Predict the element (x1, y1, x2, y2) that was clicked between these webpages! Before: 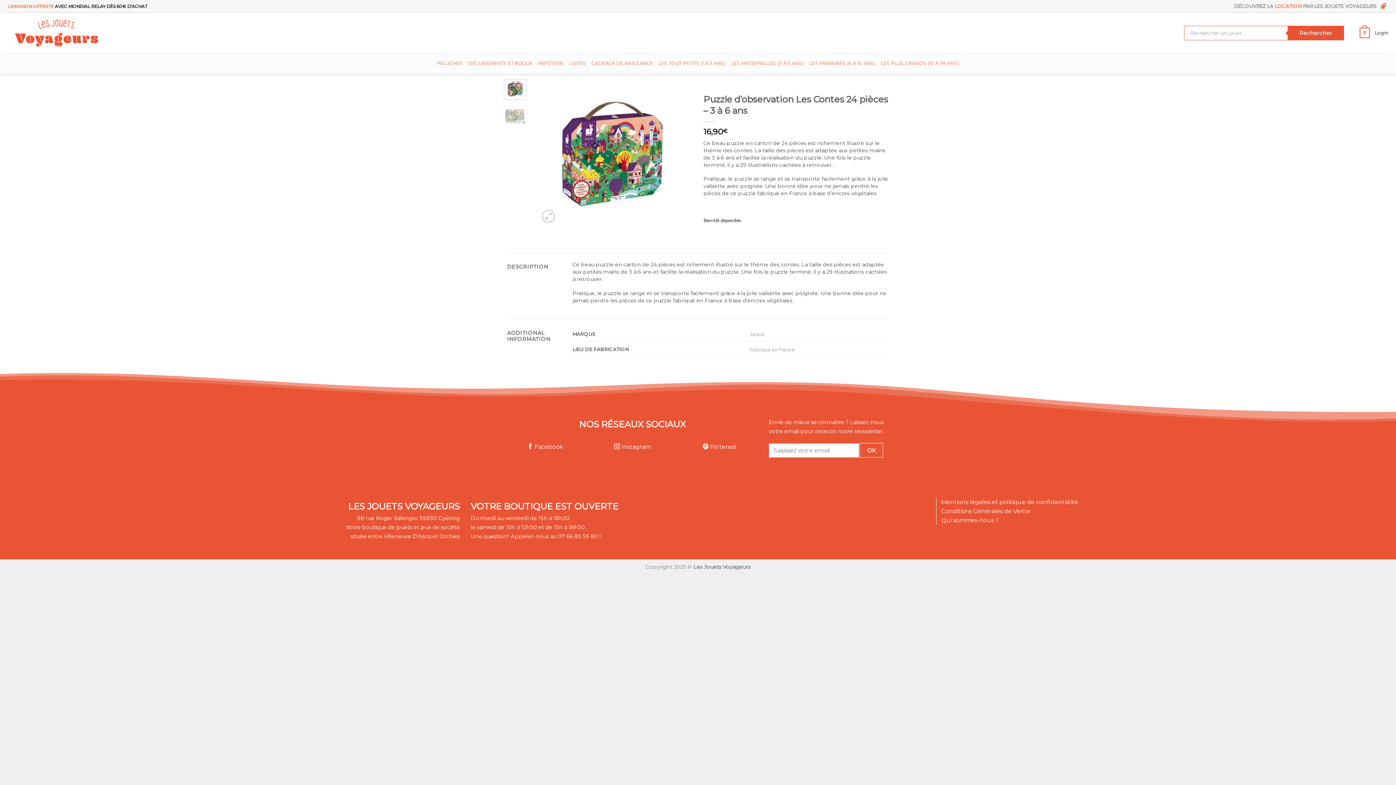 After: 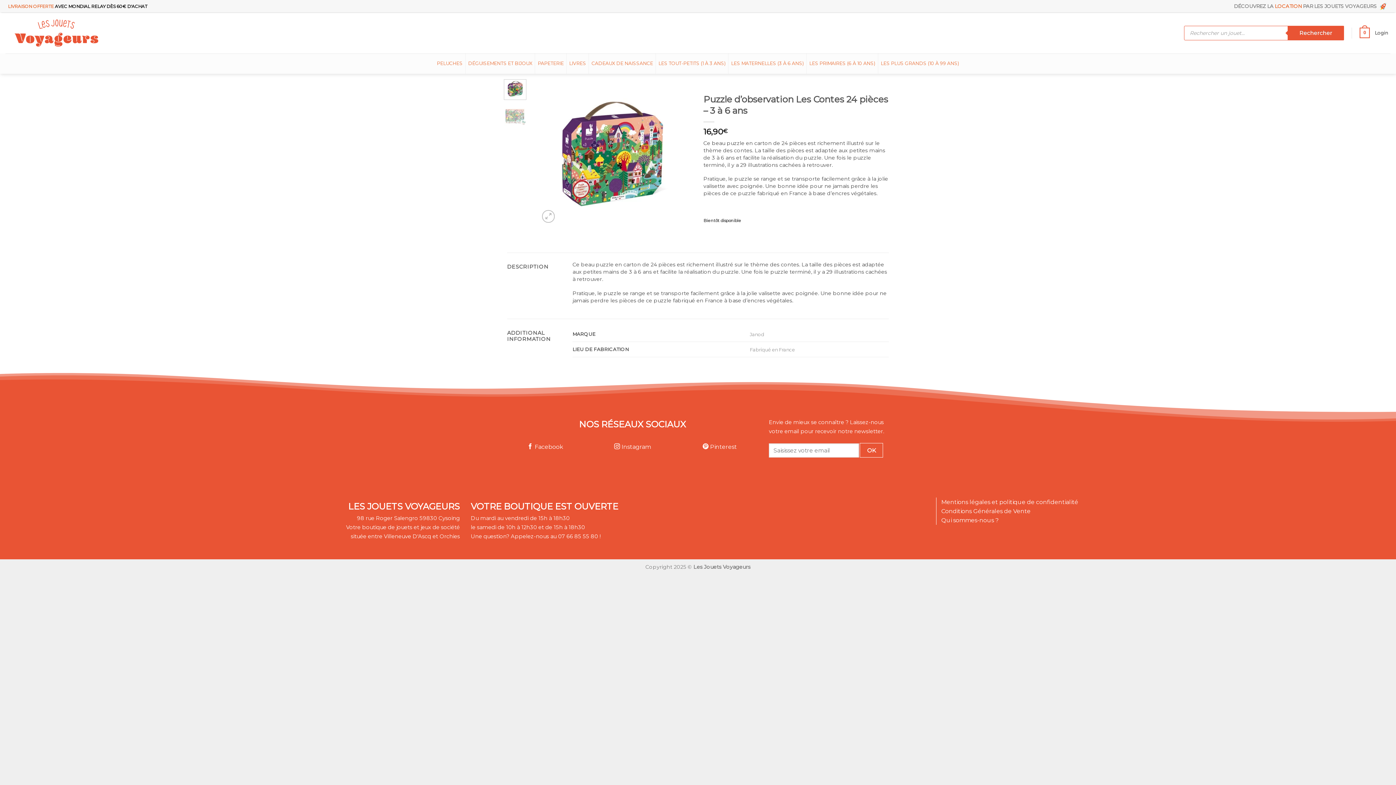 Action: bbox: (527, 443, 563, 450) label:  Facebook